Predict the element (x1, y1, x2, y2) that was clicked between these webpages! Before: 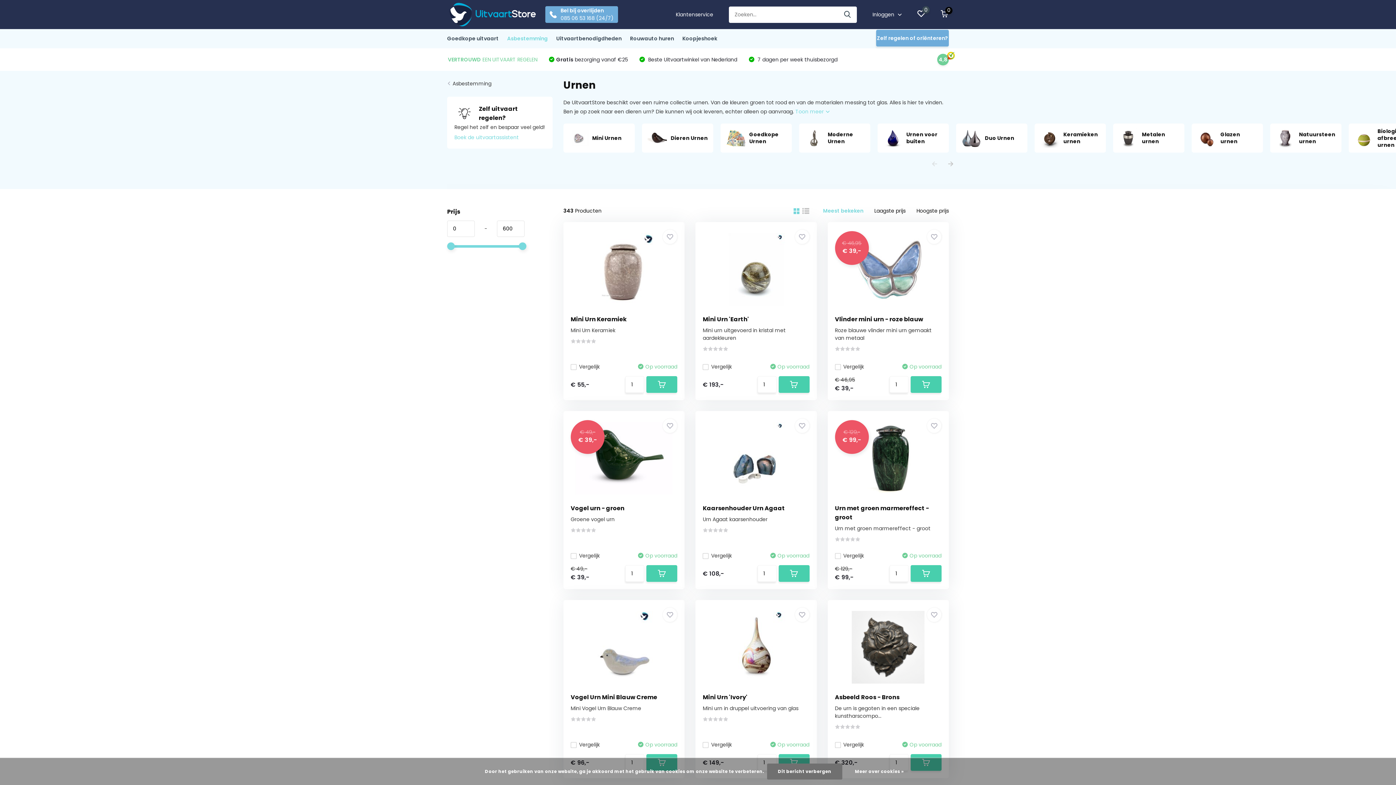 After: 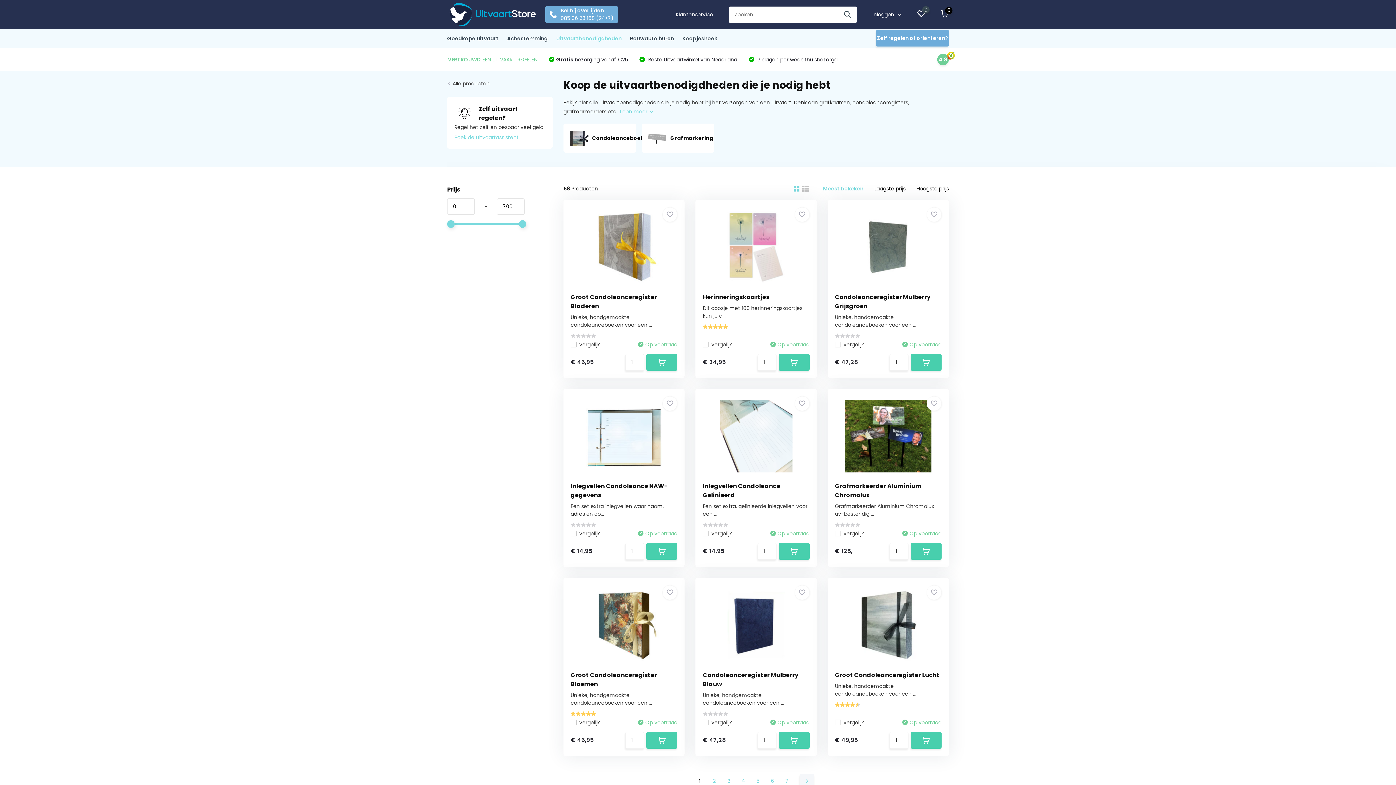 Action: bbox: (556, 29, 621, 48) label: Uitvaartbenodigdheden